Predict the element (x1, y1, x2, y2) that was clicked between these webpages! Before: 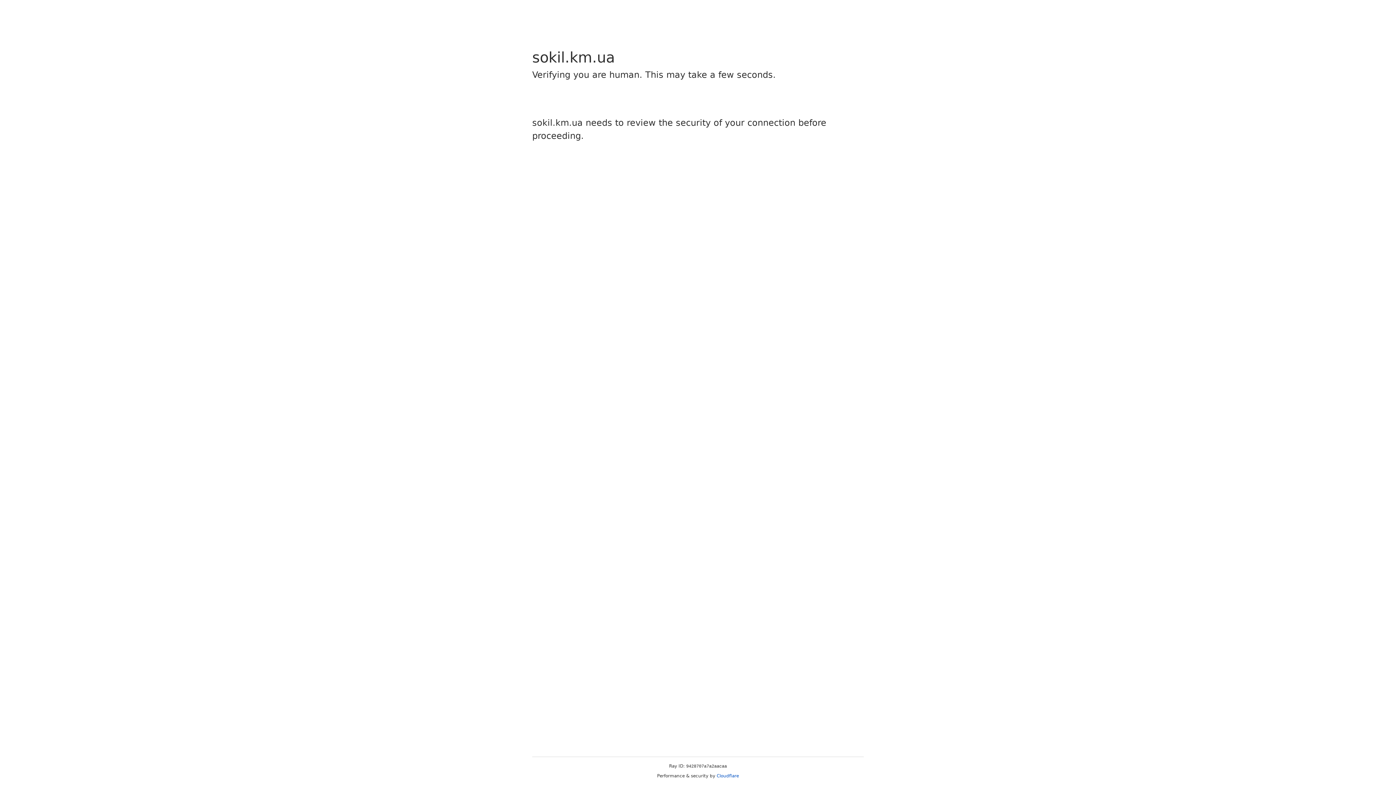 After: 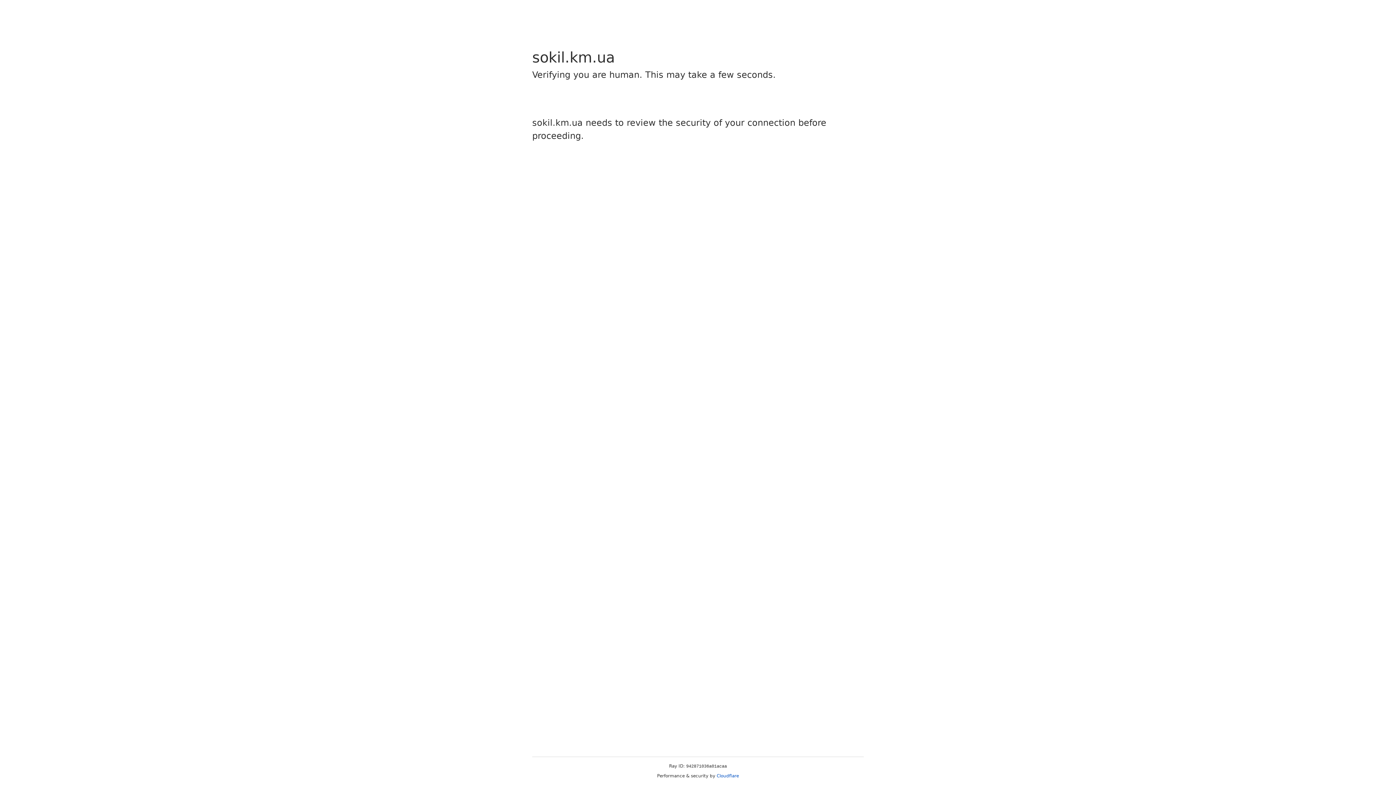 Action: bbox: (716, 773, 739, 778) label: Cloudflare